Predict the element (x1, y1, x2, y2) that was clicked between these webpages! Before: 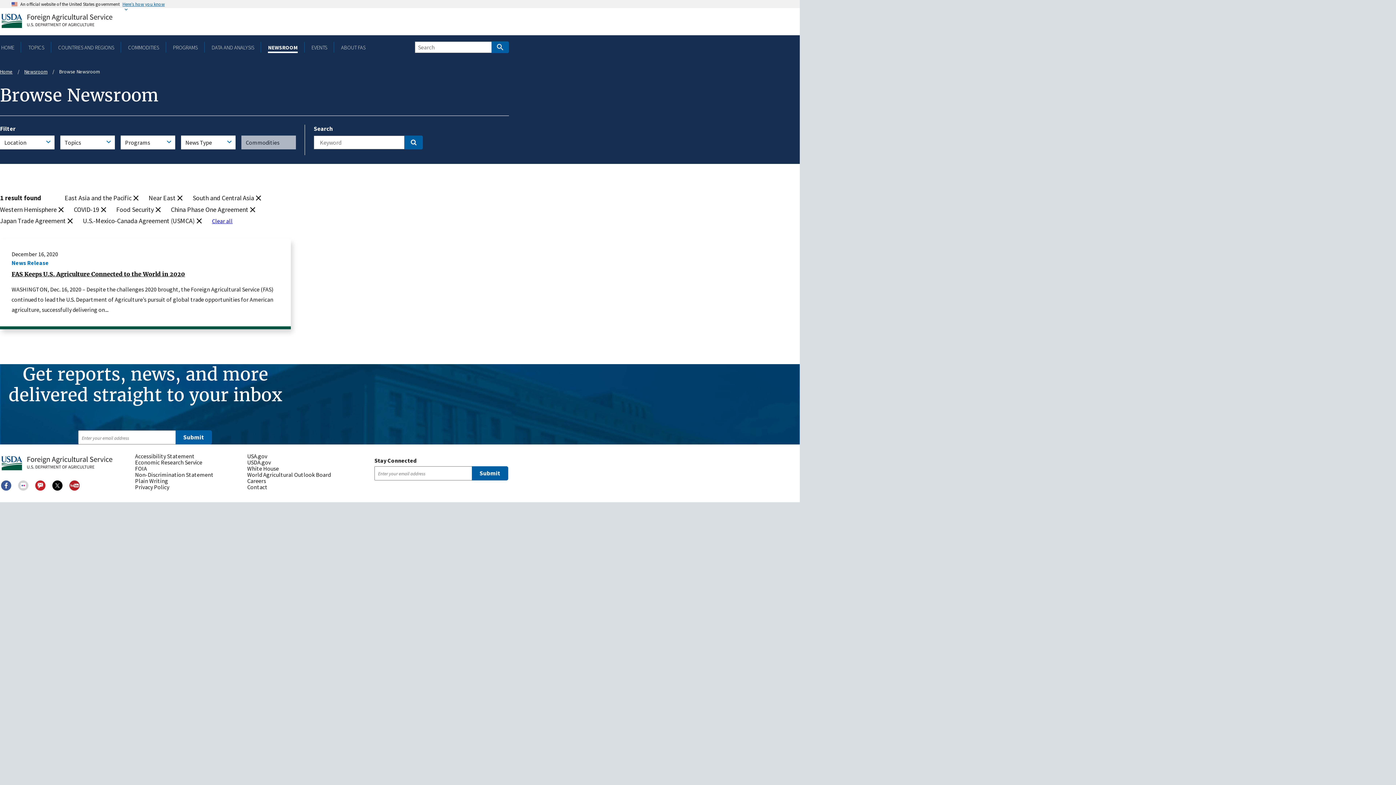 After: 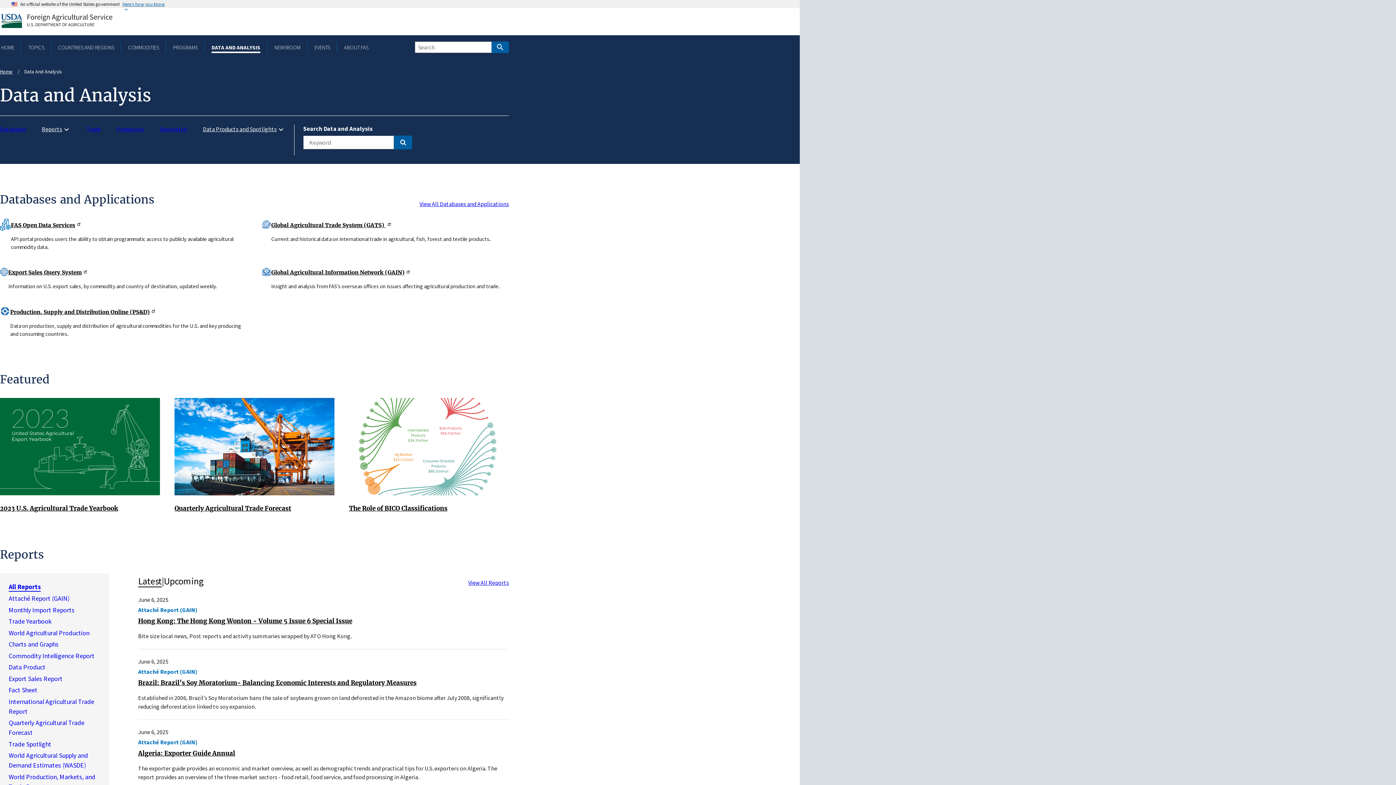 Action: bbox: (210, 43, 255, 50) label: DATA AND ANALYSIS